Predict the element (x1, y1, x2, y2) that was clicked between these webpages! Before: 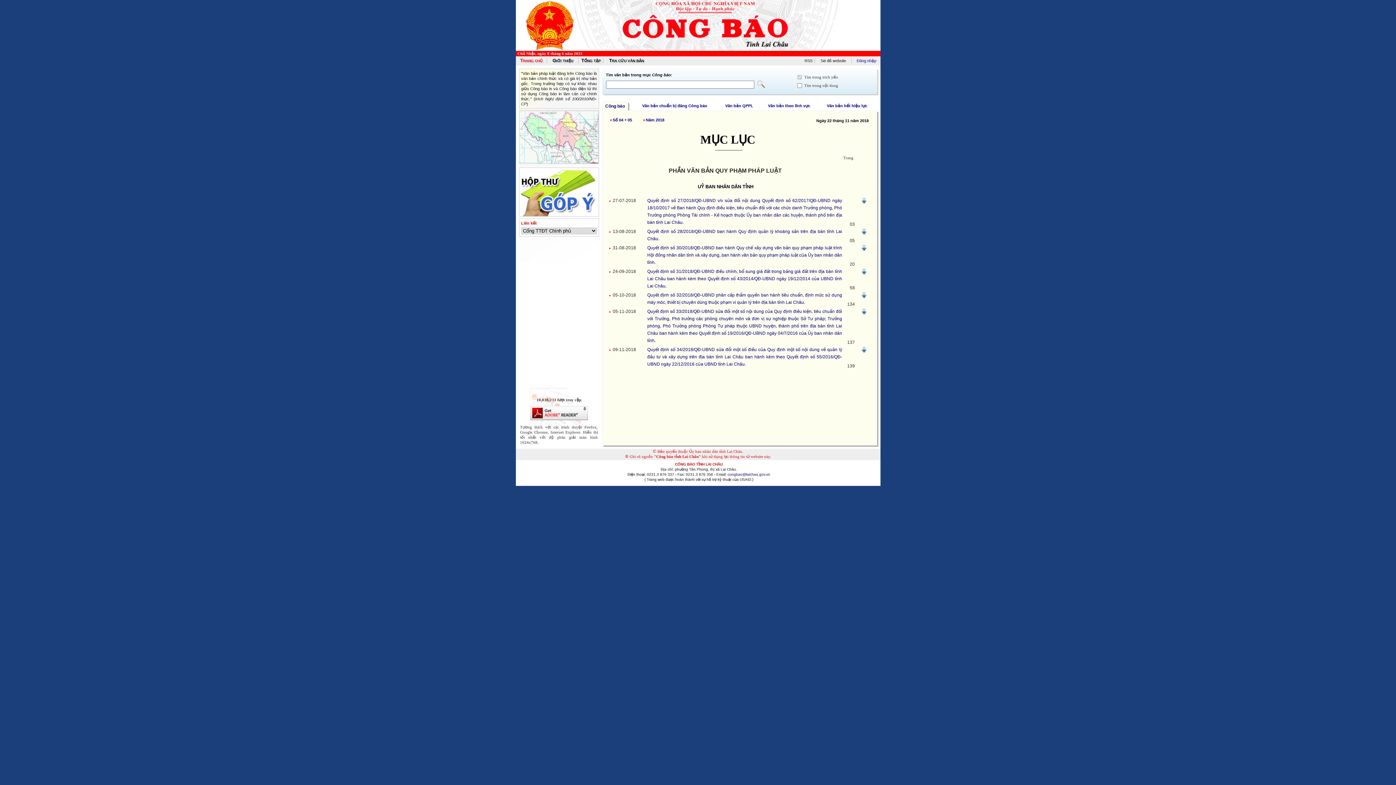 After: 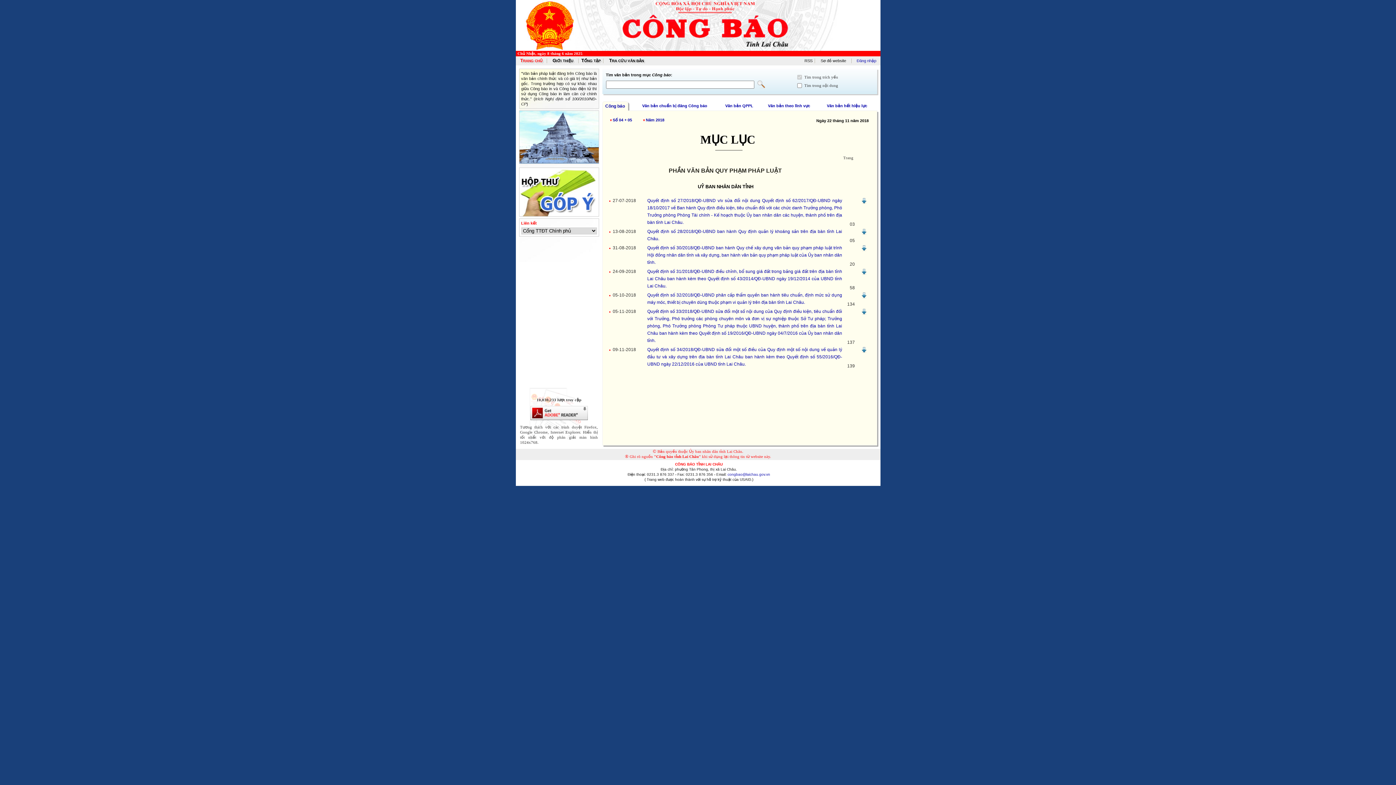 Action: bbox: (519, 212, 598, 217)